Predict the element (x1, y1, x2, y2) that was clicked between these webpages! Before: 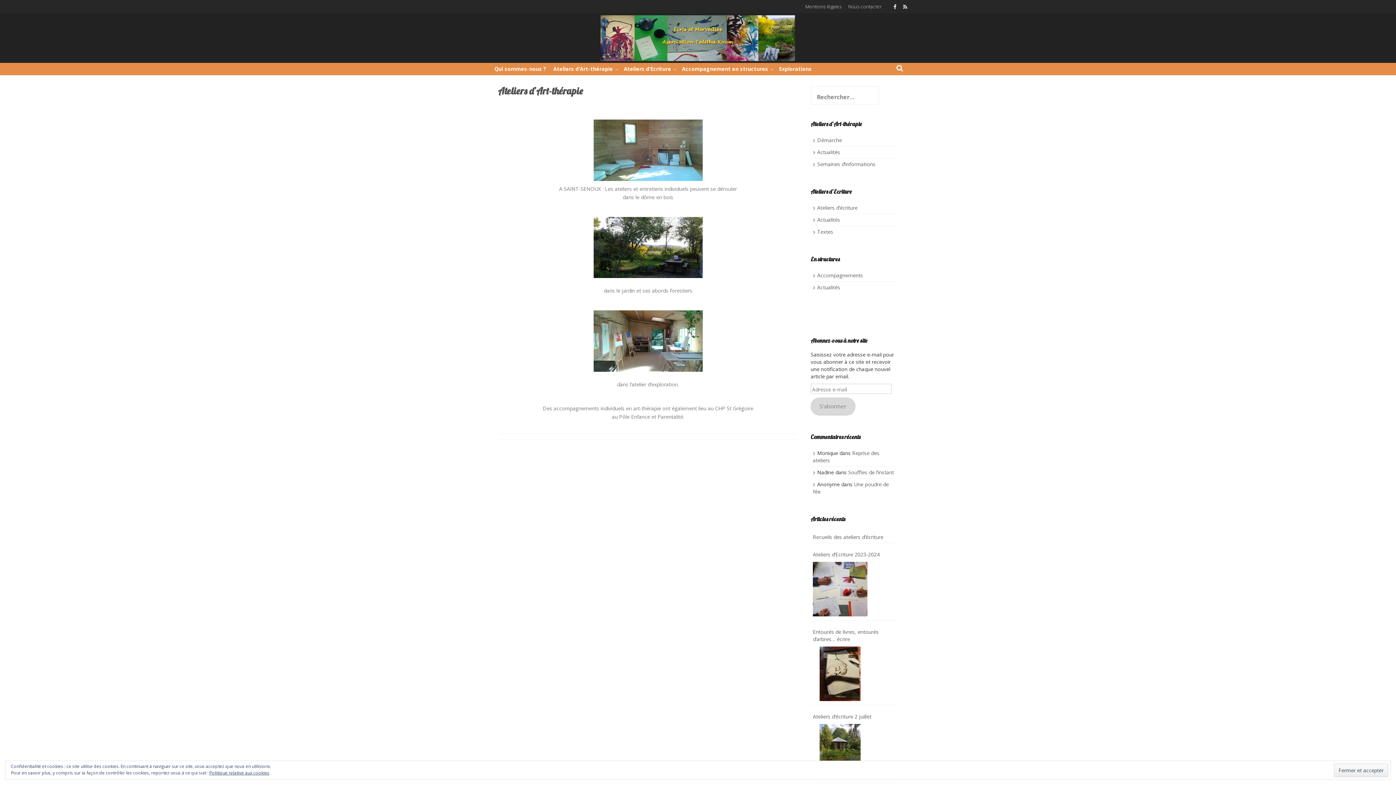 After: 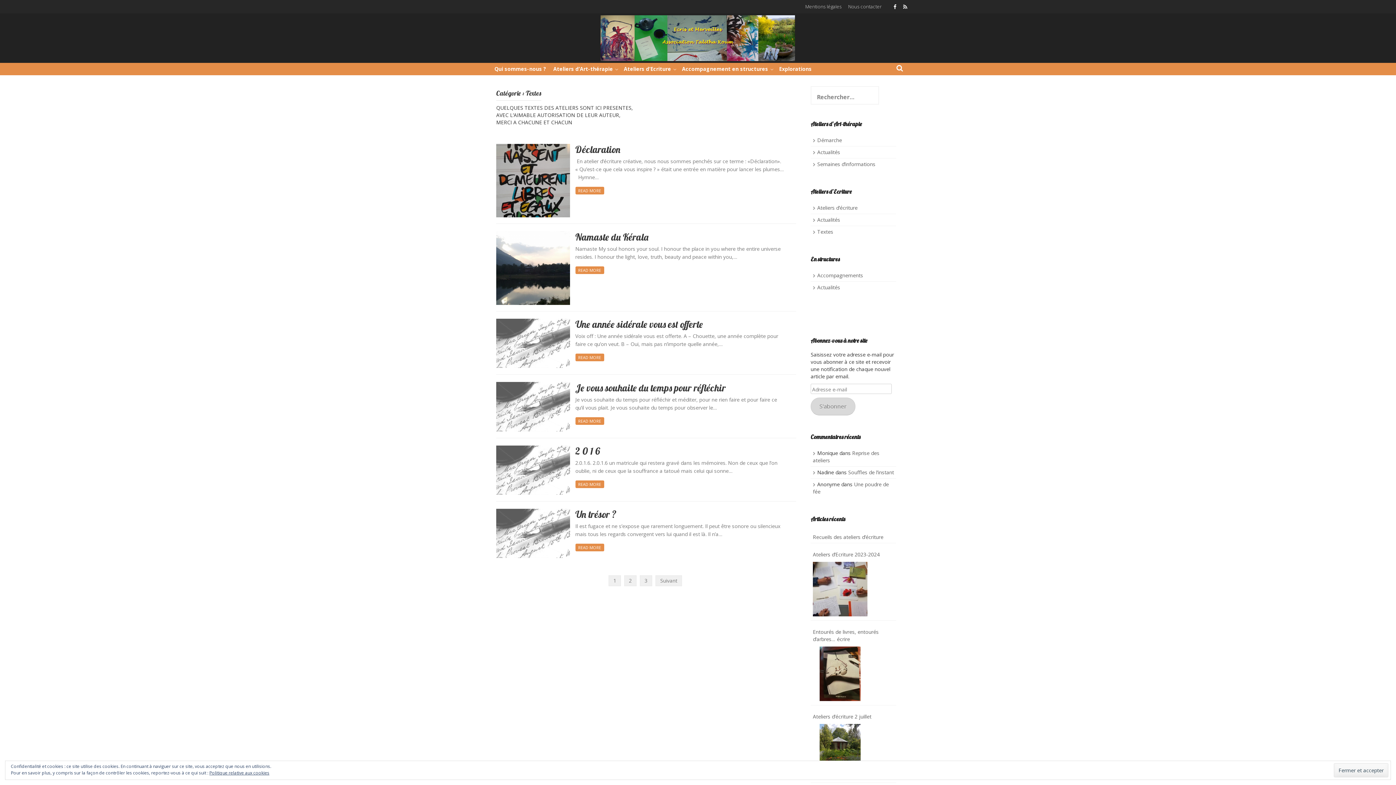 Action: label: Textes bbox: (817, 228, 833, 235)